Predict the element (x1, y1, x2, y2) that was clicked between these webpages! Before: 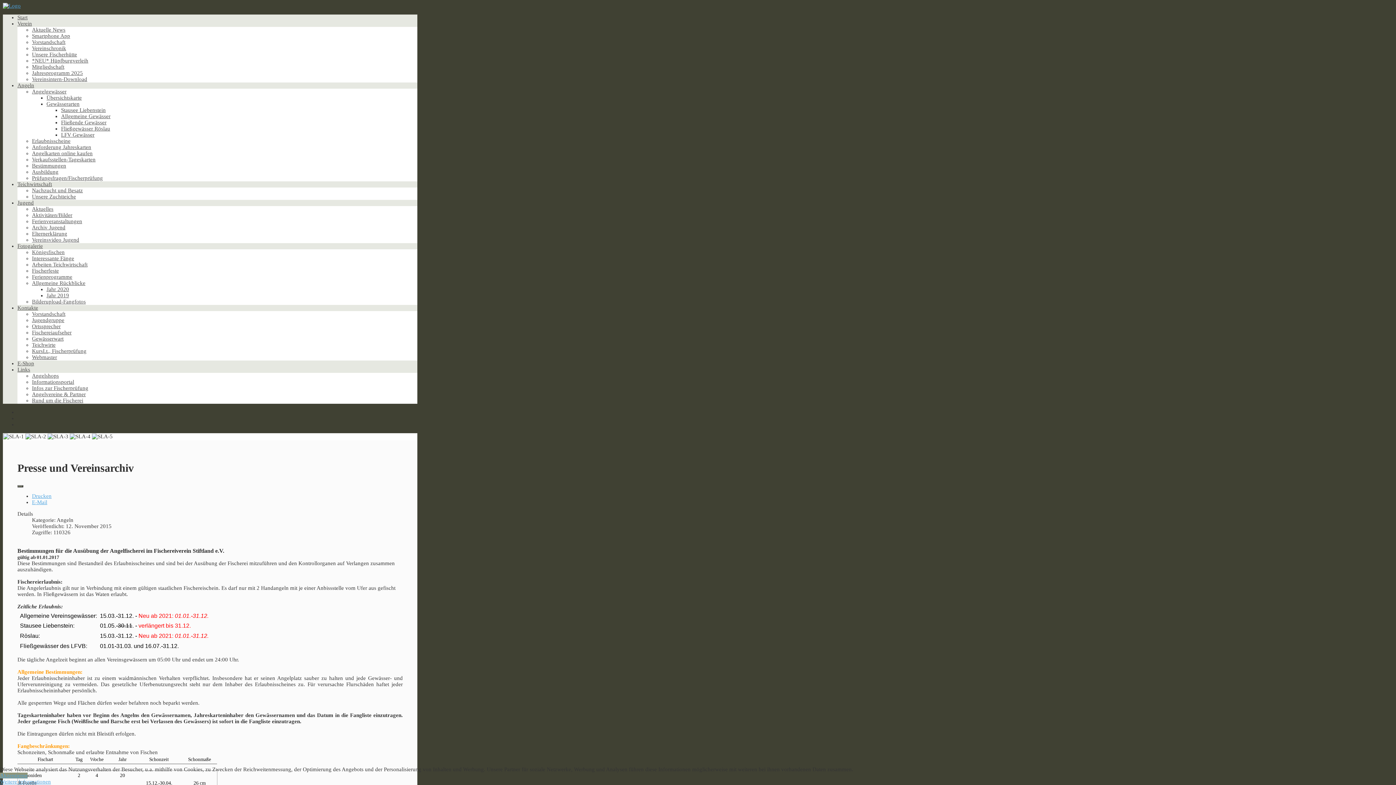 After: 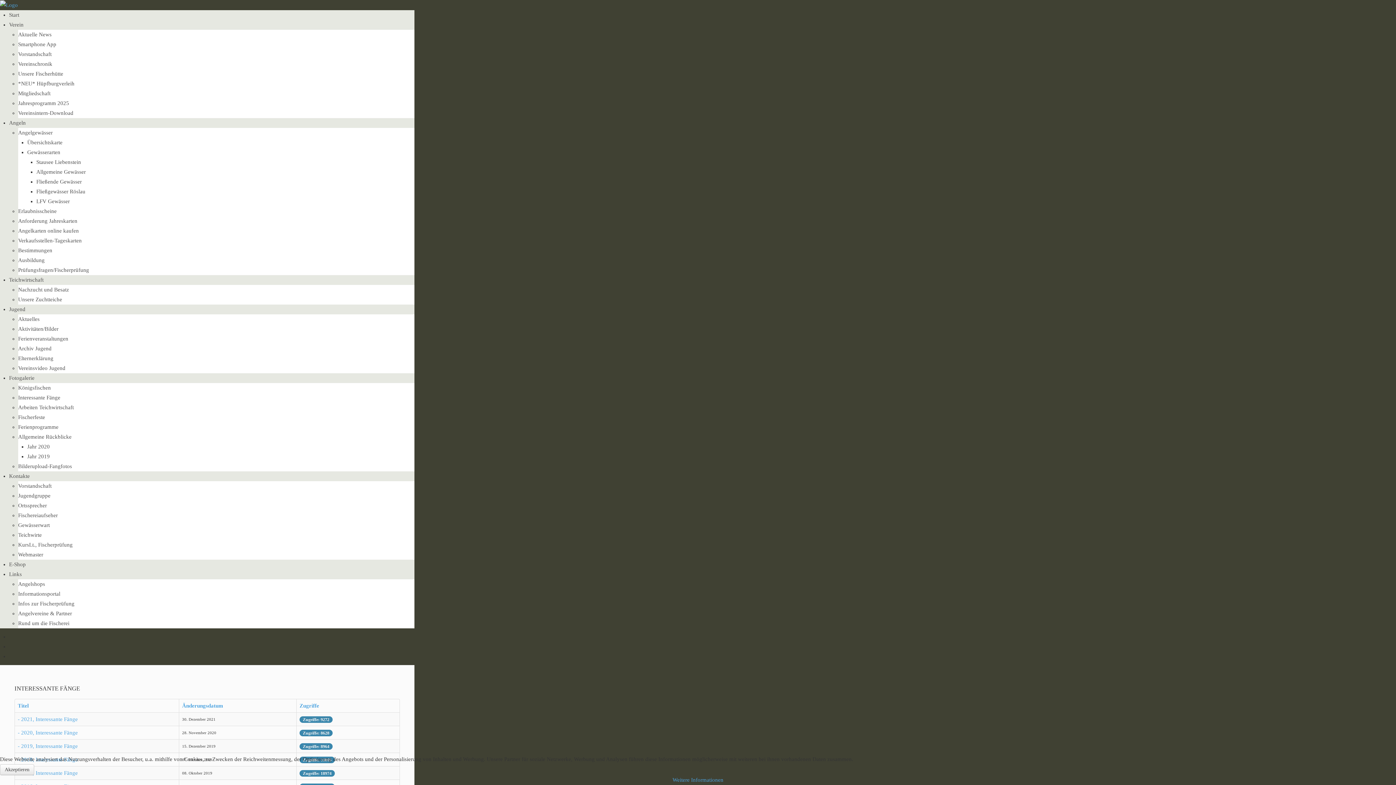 Action: bbox: (32, 255, 74, 261) label: Interessante Fänge